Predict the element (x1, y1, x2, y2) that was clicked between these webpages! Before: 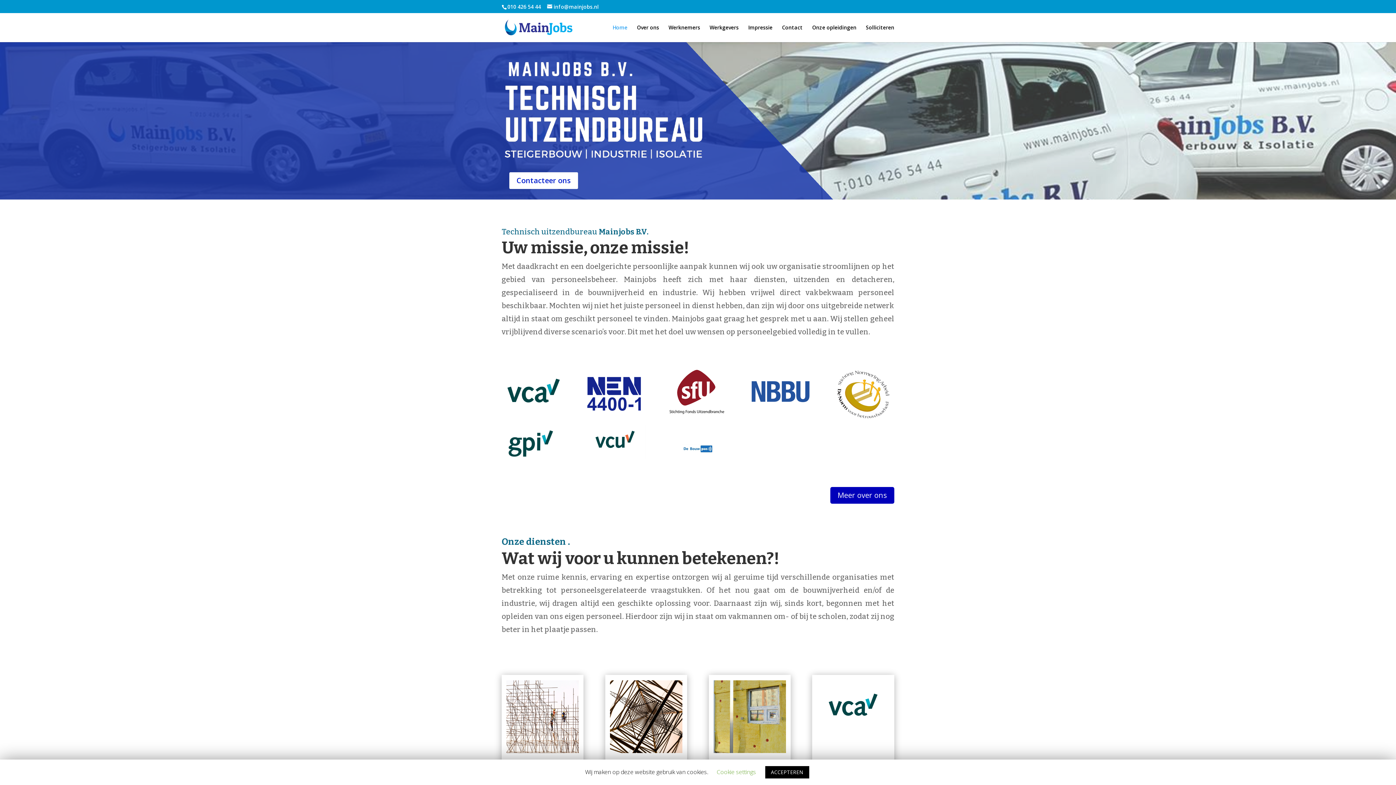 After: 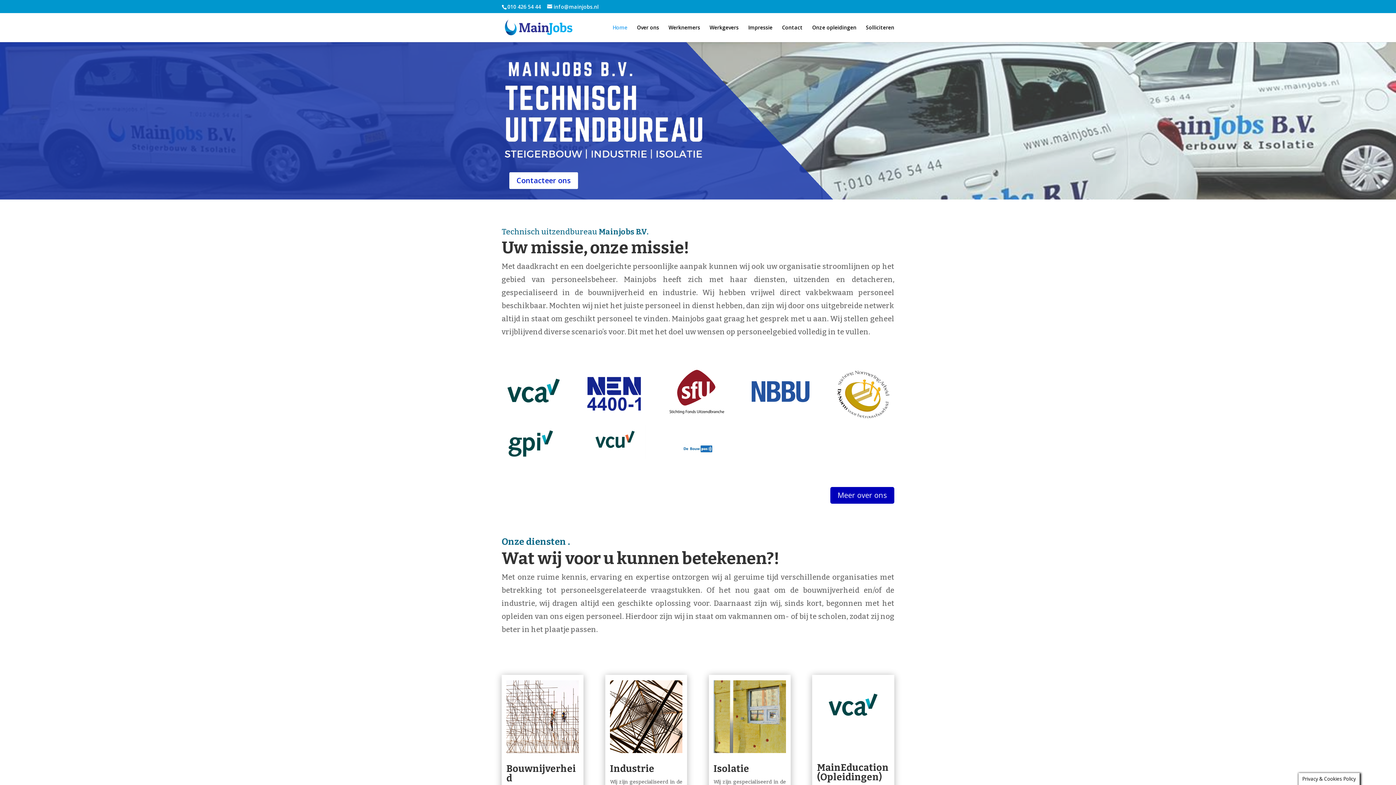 Action: label: ACCEPTEREN bbox: (765, 766, 809, 778)